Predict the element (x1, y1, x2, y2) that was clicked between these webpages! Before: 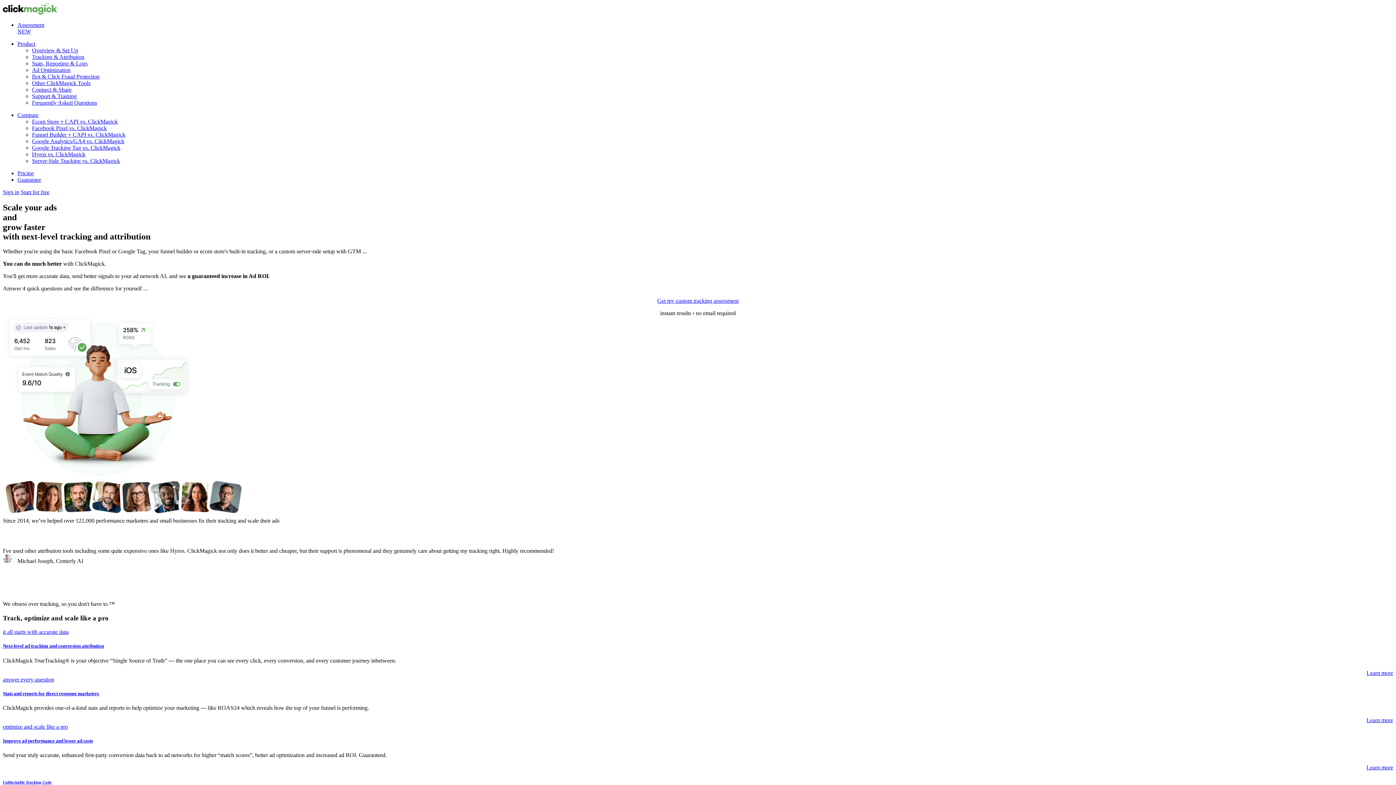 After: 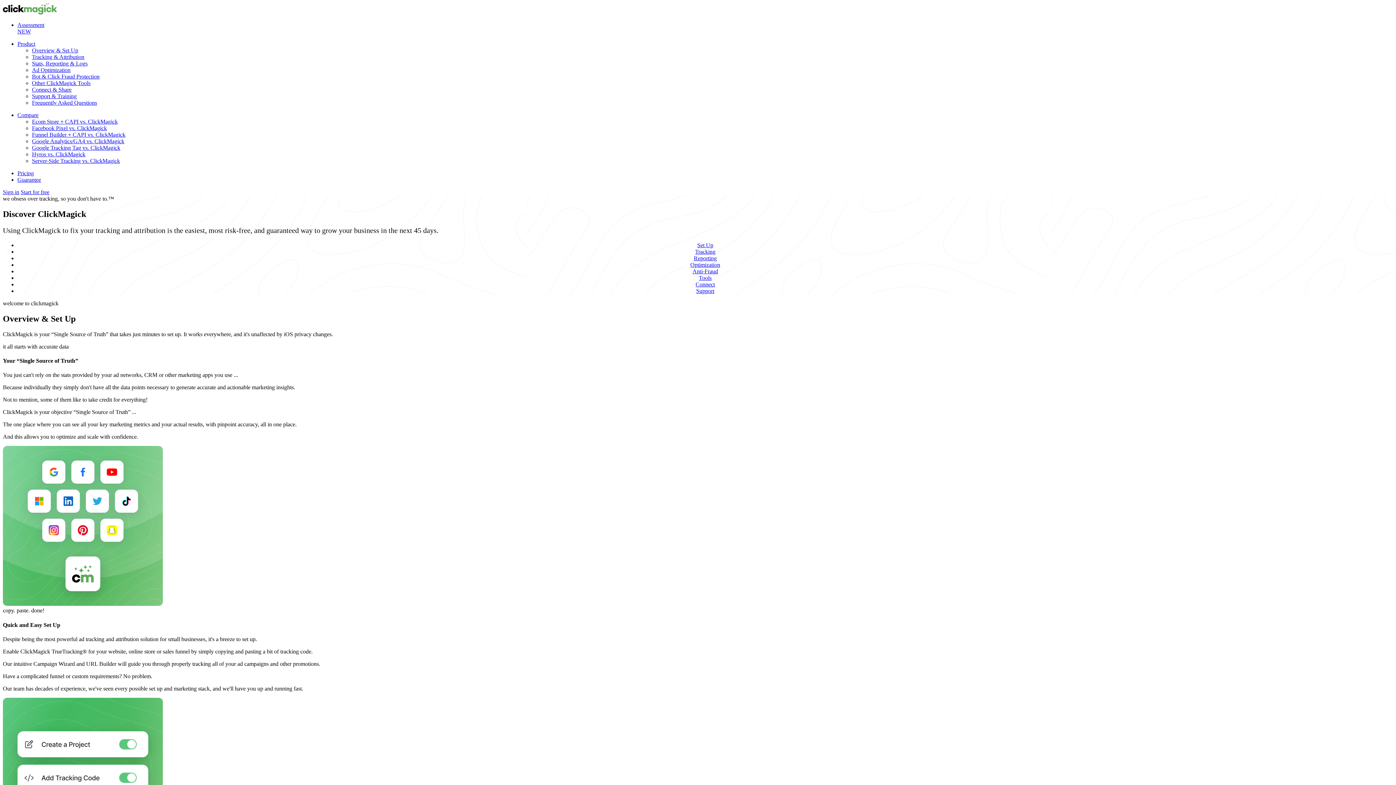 Action: label: Support & Training bbox: (32, 93, 76, 99)